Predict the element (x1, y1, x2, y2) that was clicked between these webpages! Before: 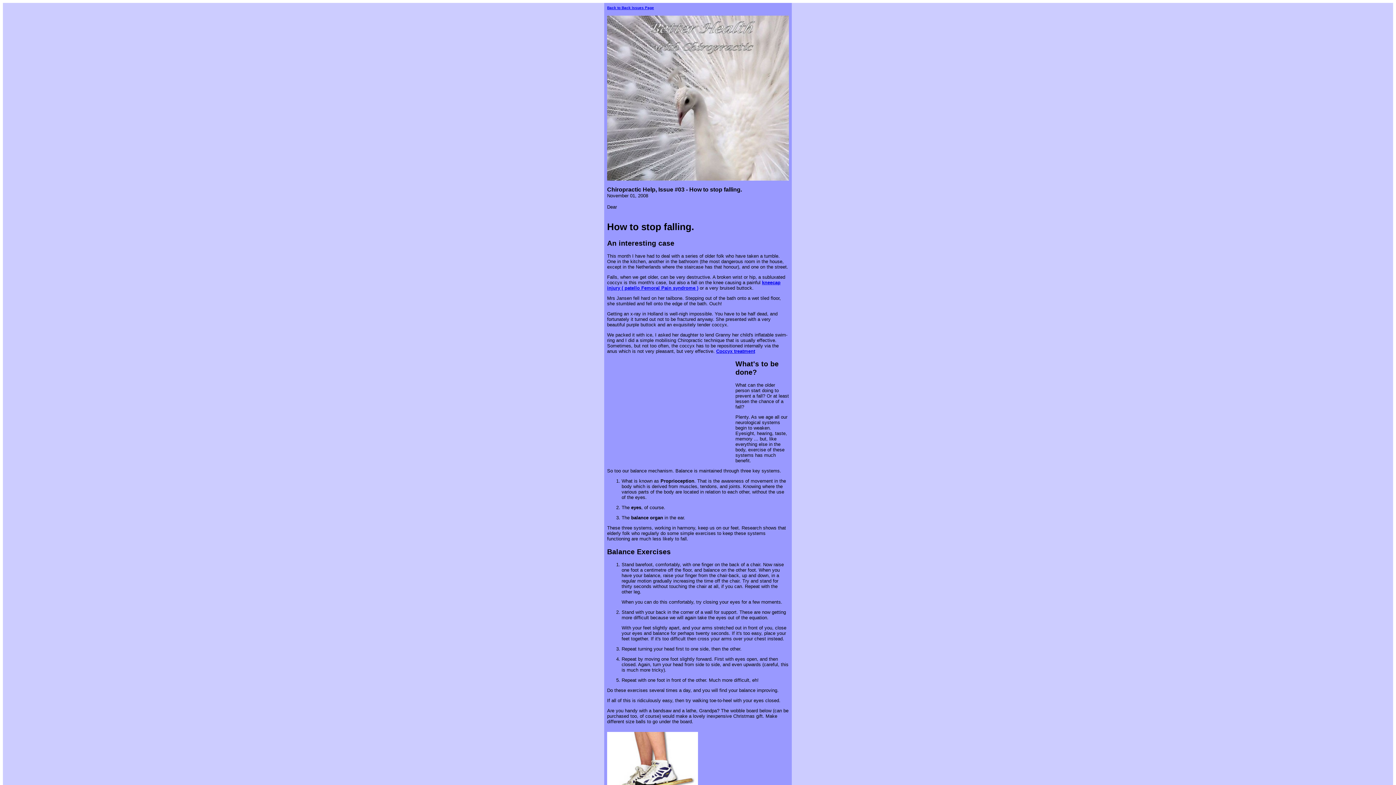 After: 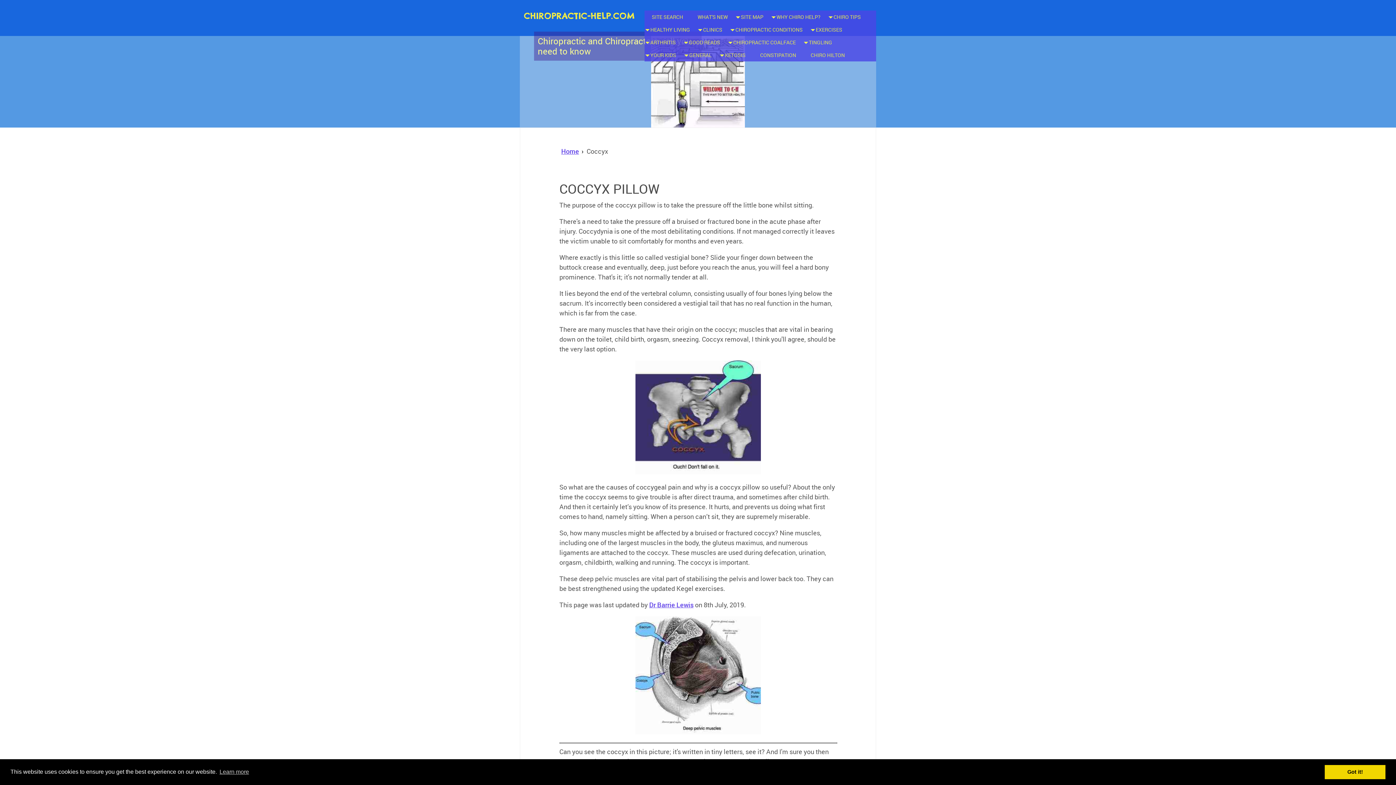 Action: label: Coccyx treatment bbox: (716, 348, 755, 354)